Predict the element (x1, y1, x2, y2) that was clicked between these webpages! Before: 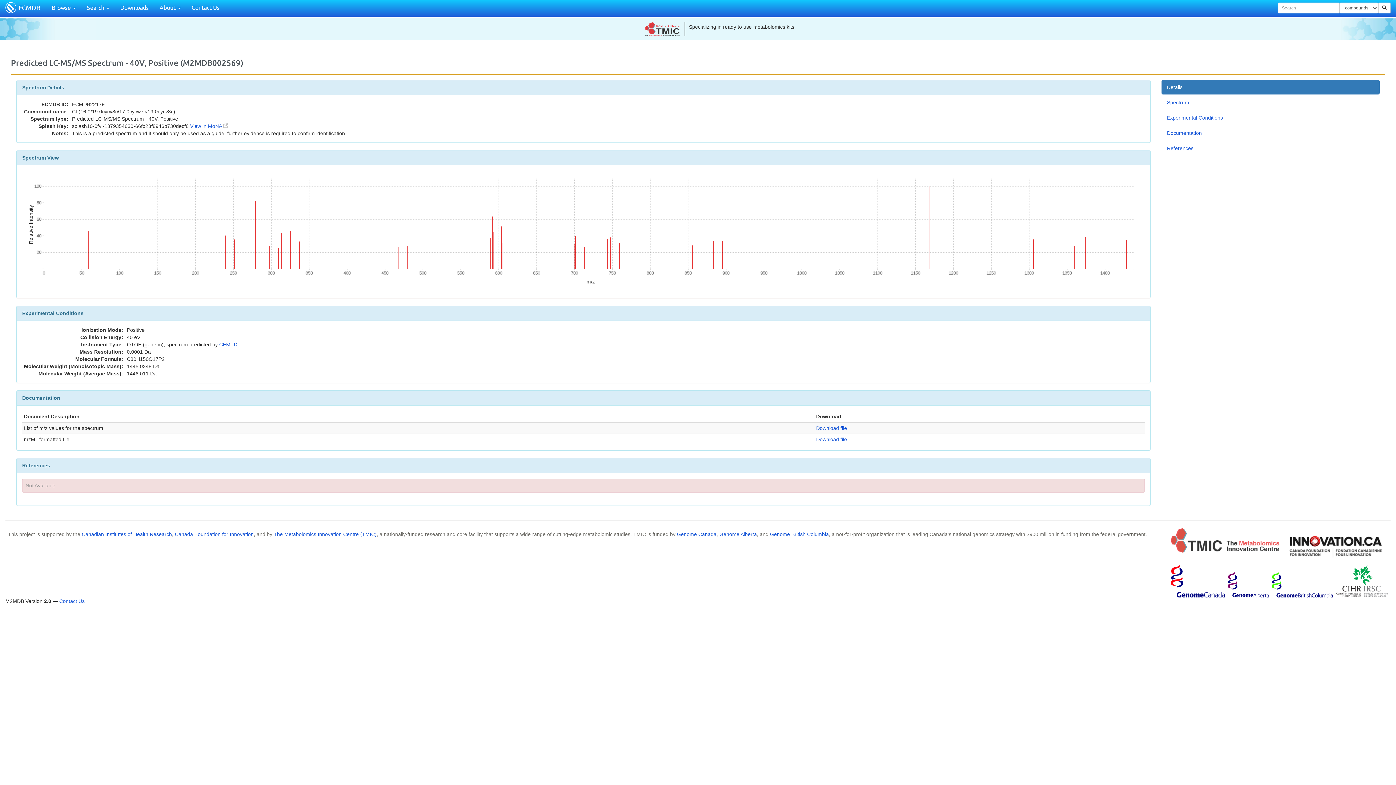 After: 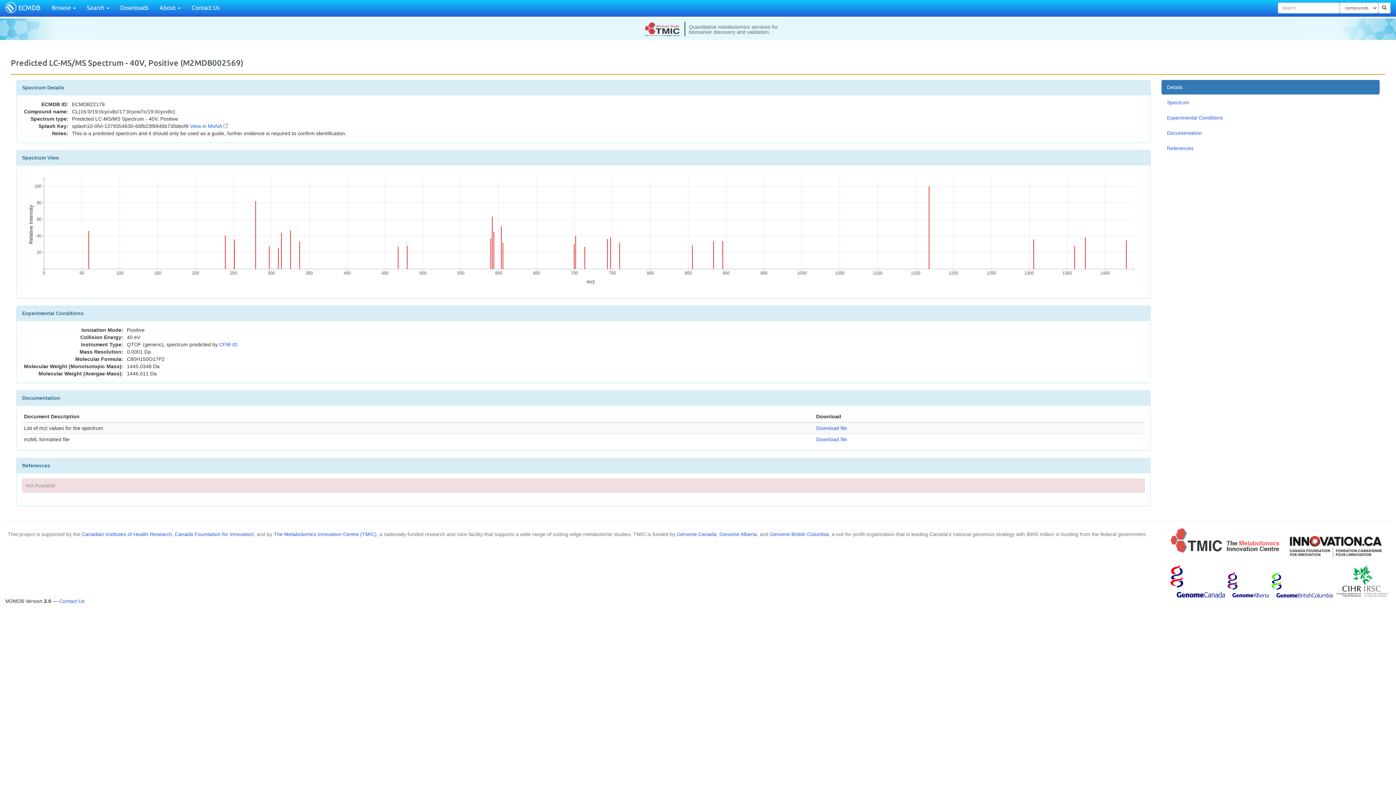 Action: bbox: (1170, 551, 1279, 557)